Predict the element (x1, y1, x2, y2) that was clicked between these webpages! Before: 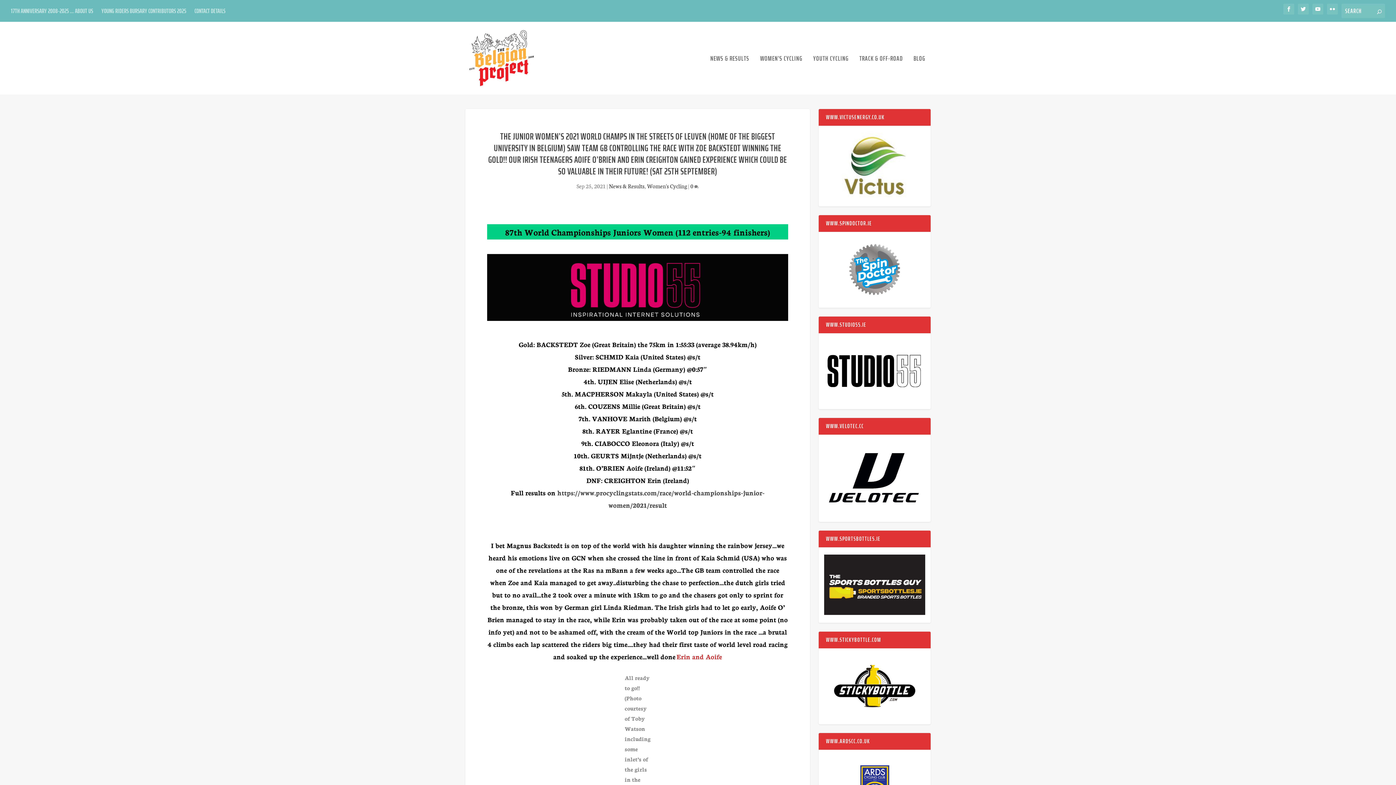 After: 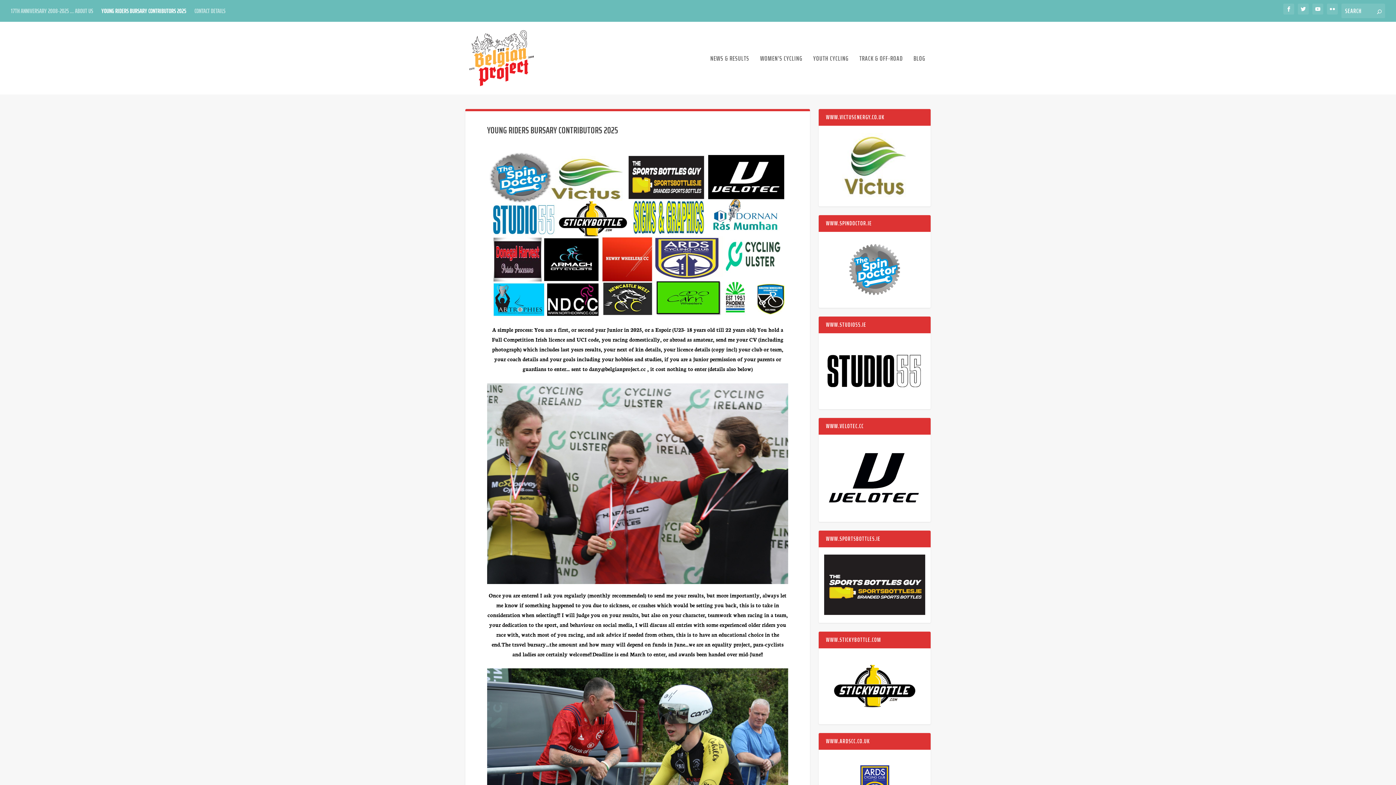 Action: label: YOUNG RIDERS BURSARY CONTRIBUTORS 2025 bbox: (101, 1, 186, 20)